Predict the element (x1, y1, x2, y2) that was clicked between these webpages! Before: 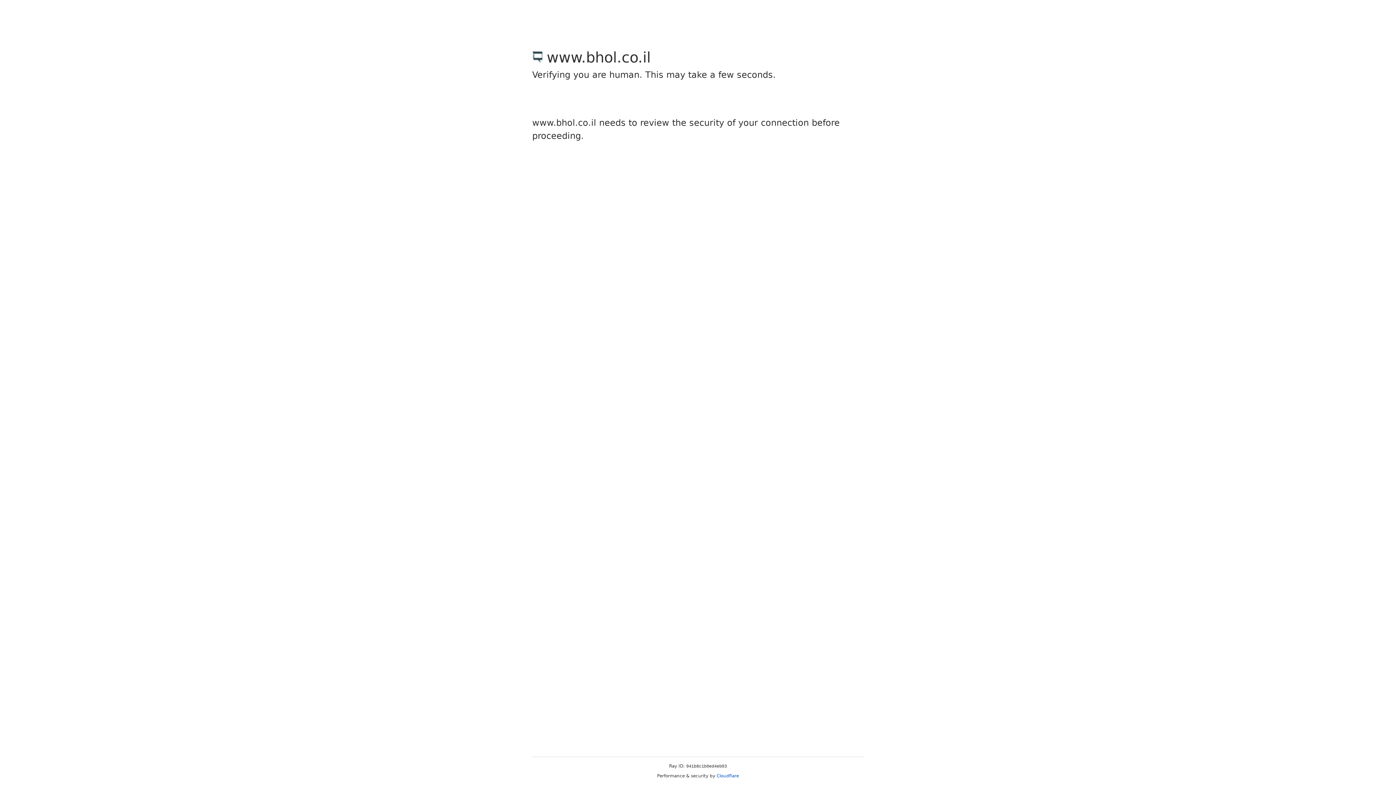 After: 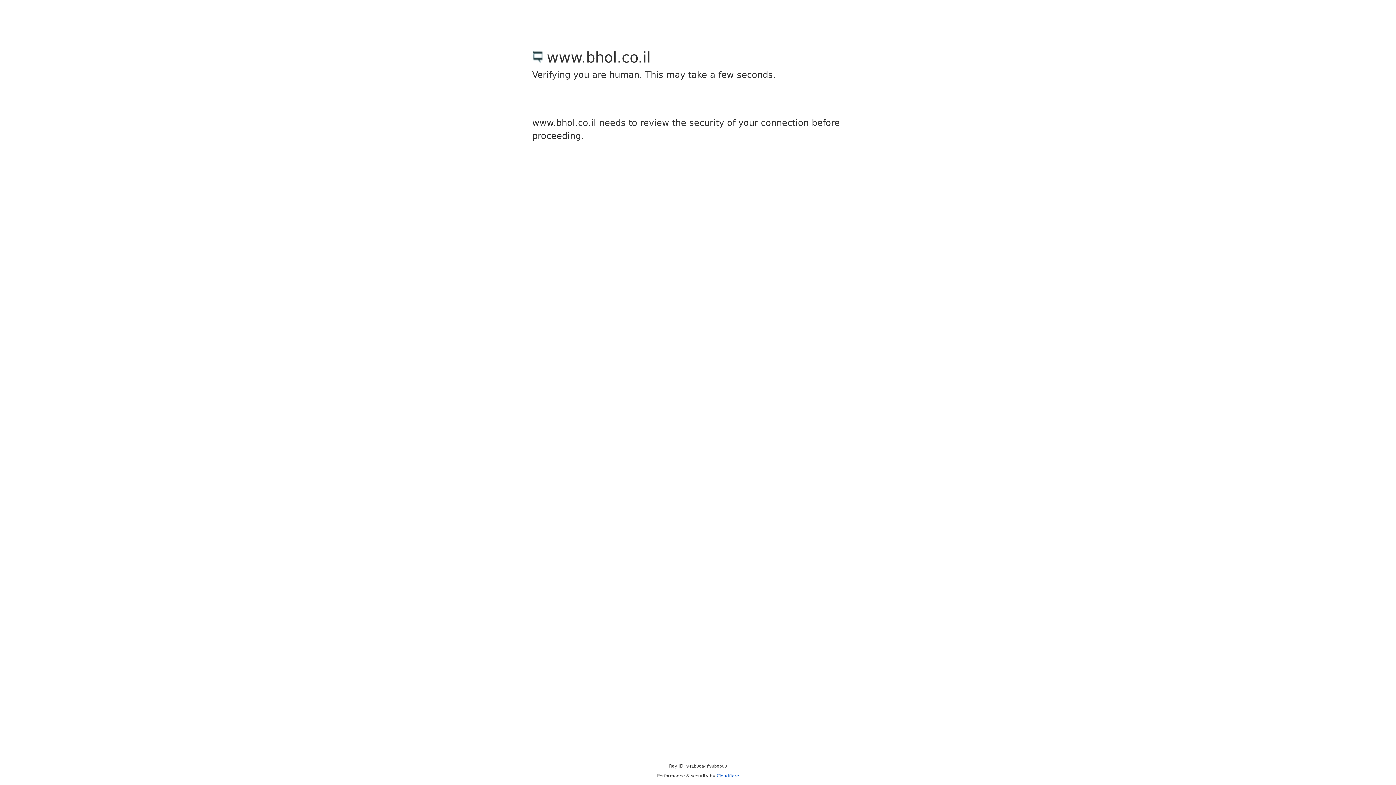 Action: label: Cloudflare bbox: (716, 773, 739, 778)